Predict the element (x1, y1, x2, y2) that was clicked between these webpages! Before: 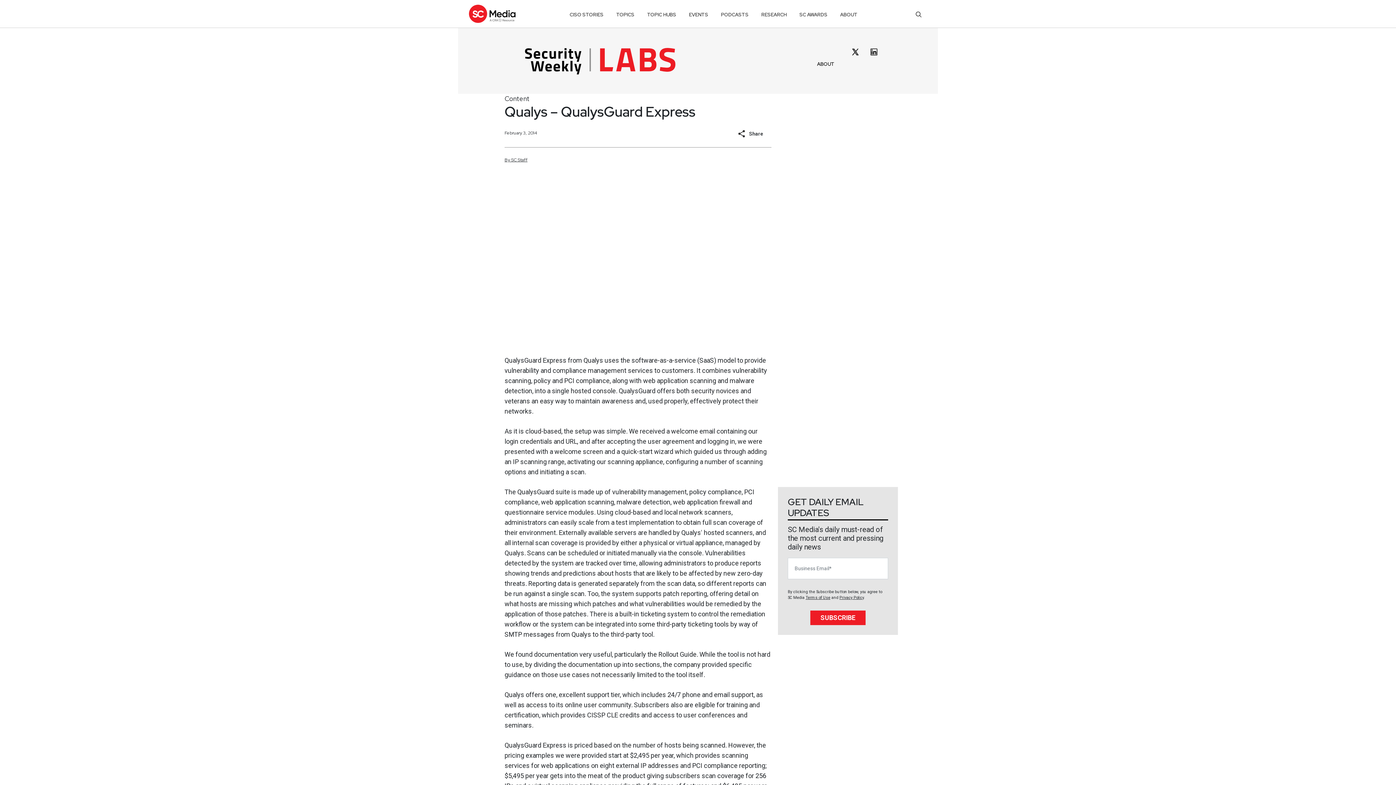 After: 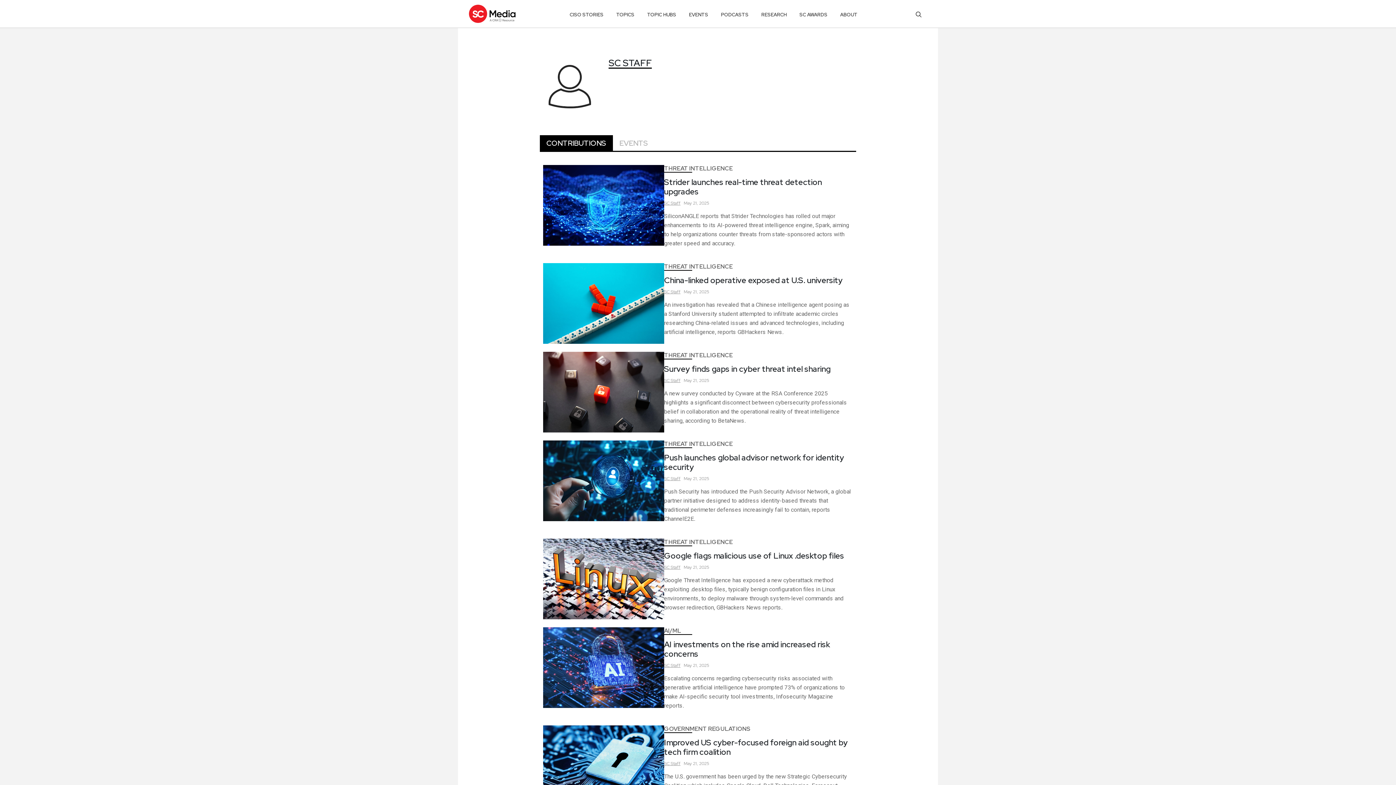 Action: bbox: (504, 157, 527, 162) label: By SC Staff